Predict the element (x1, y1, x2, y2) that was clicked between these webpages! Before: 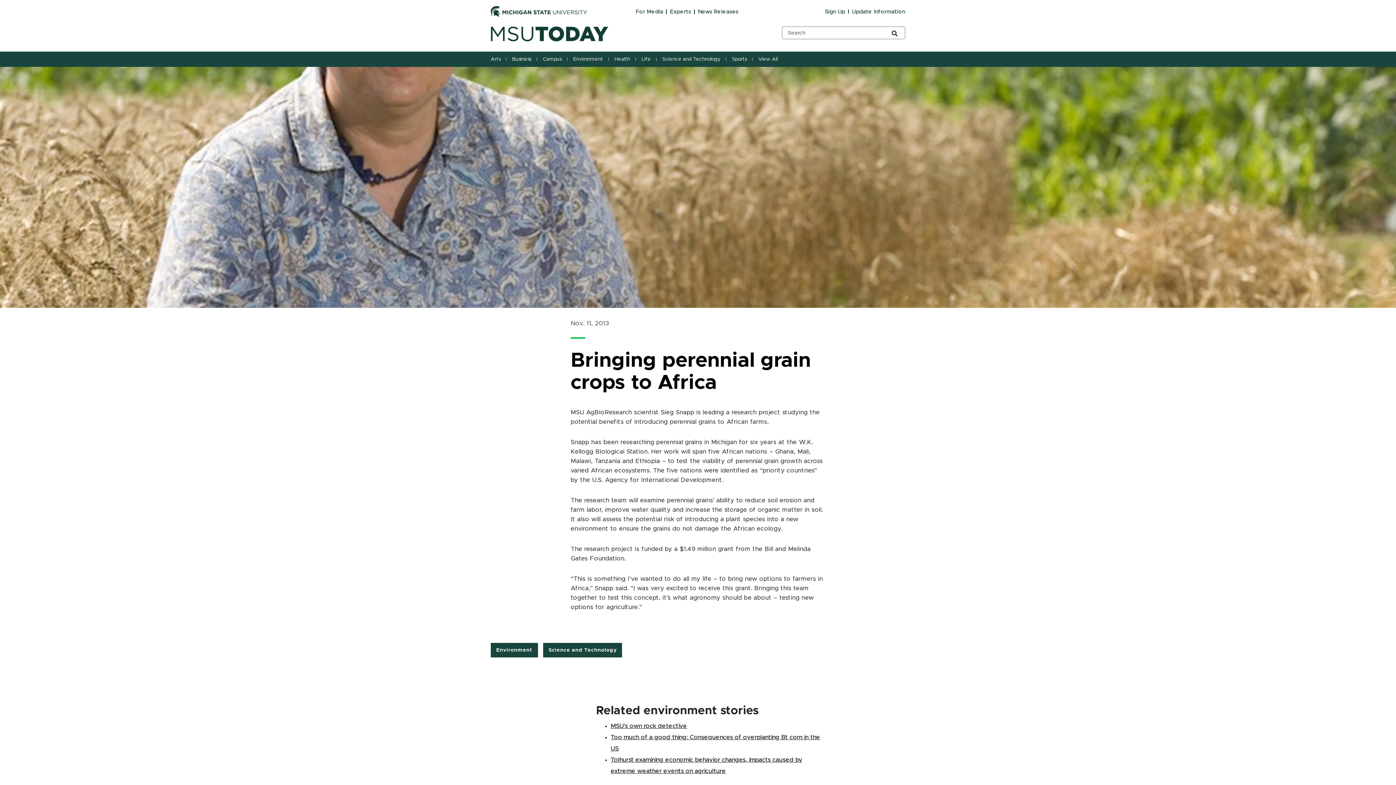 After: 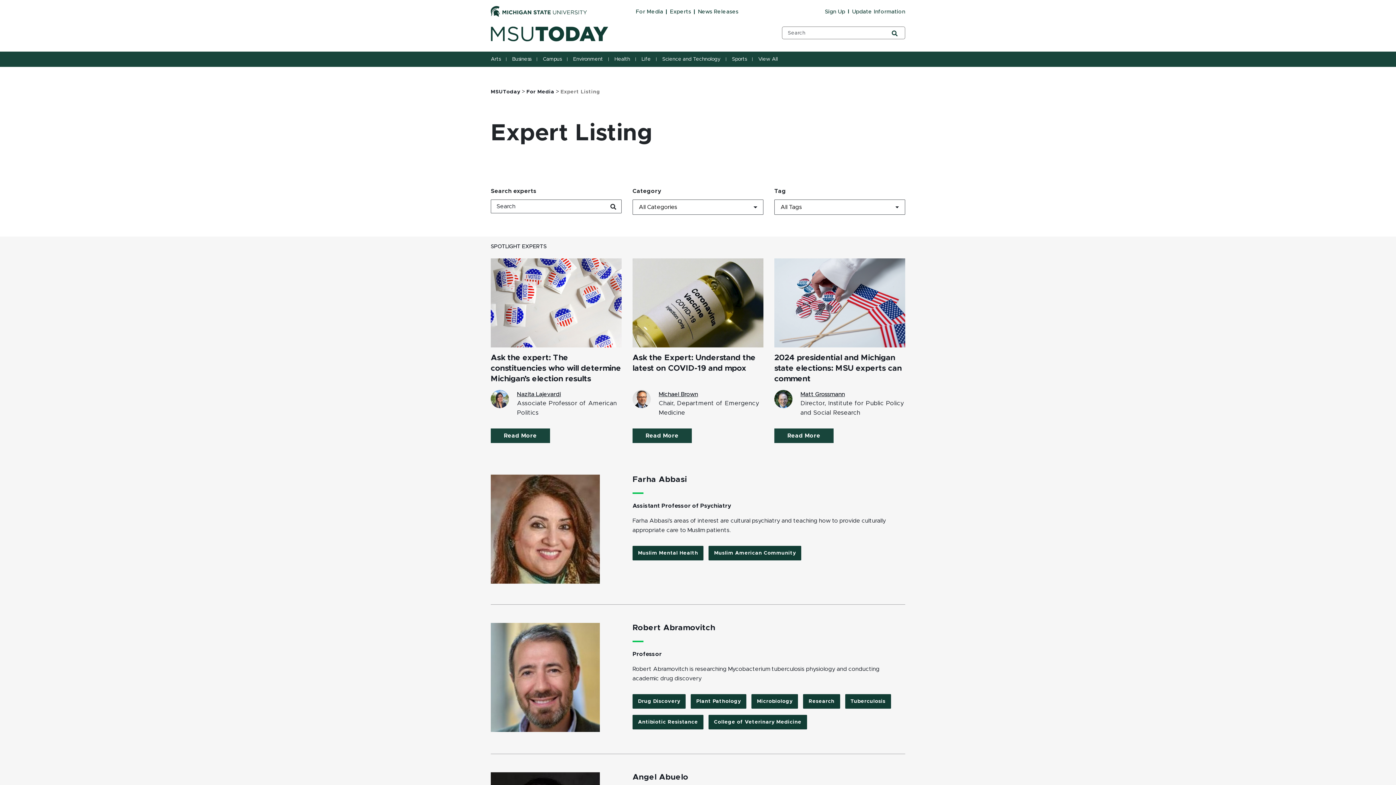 Action: label: Experts bbox: (670, 9, 691, 14)